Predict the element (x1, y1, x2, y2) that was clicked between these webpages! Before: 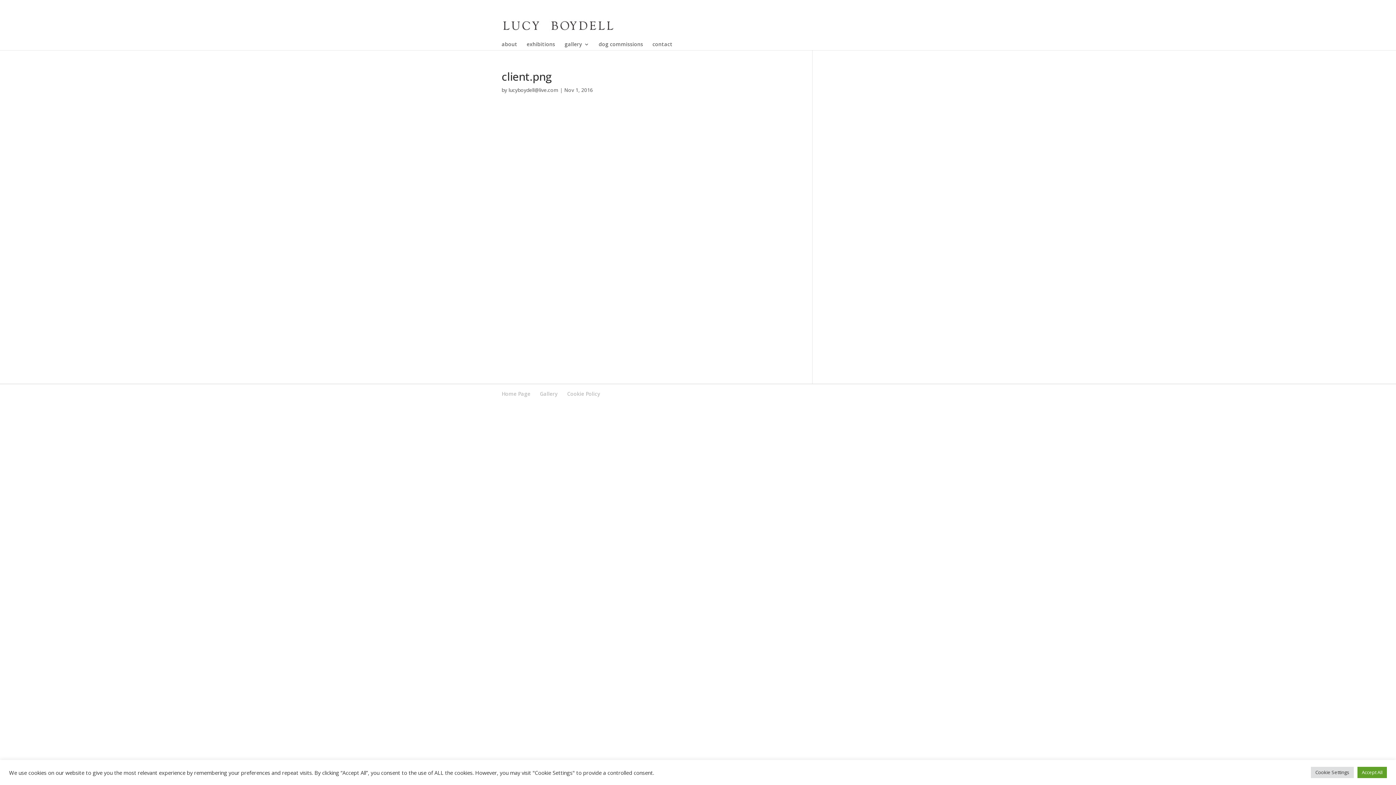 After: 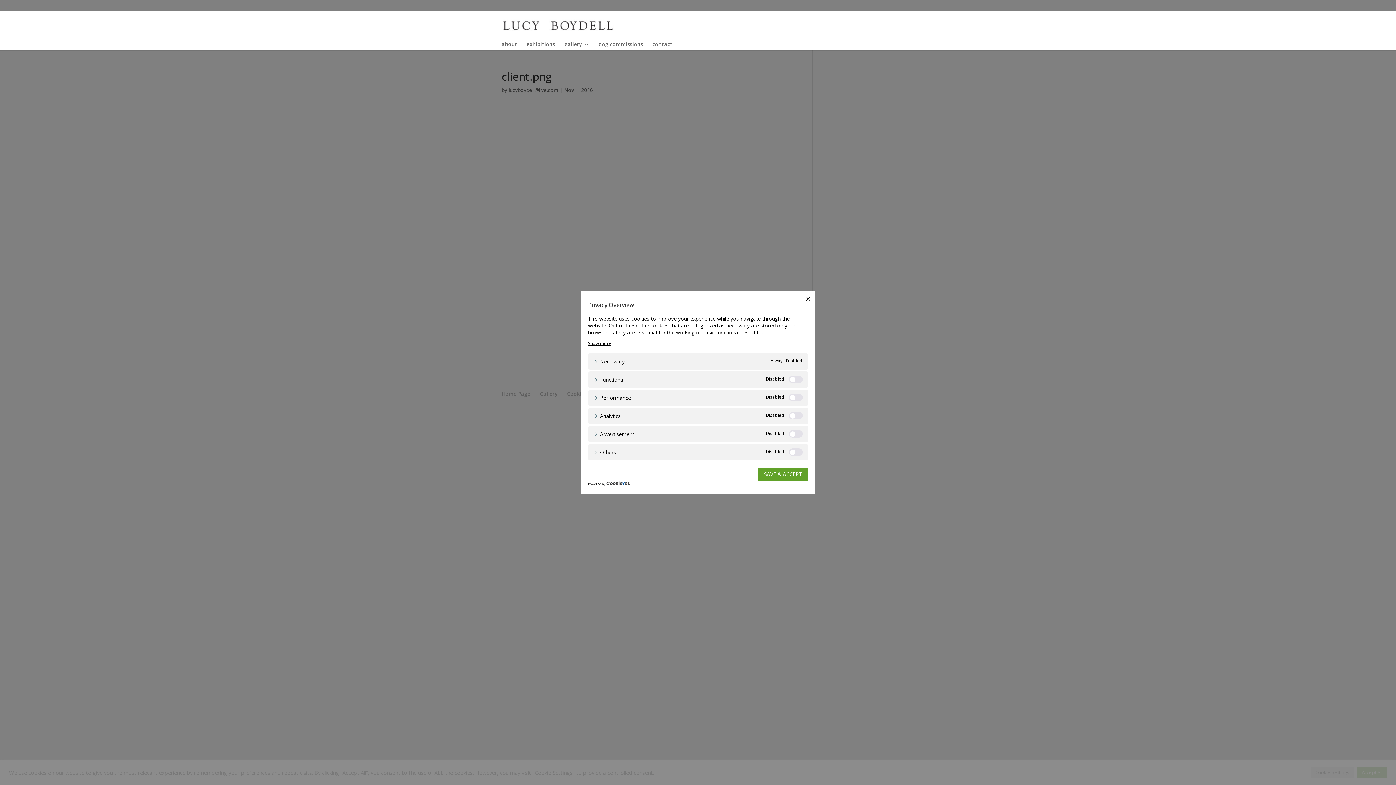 Action: label: Cookie Settings bbox: (1311, 767, 1354, 778)